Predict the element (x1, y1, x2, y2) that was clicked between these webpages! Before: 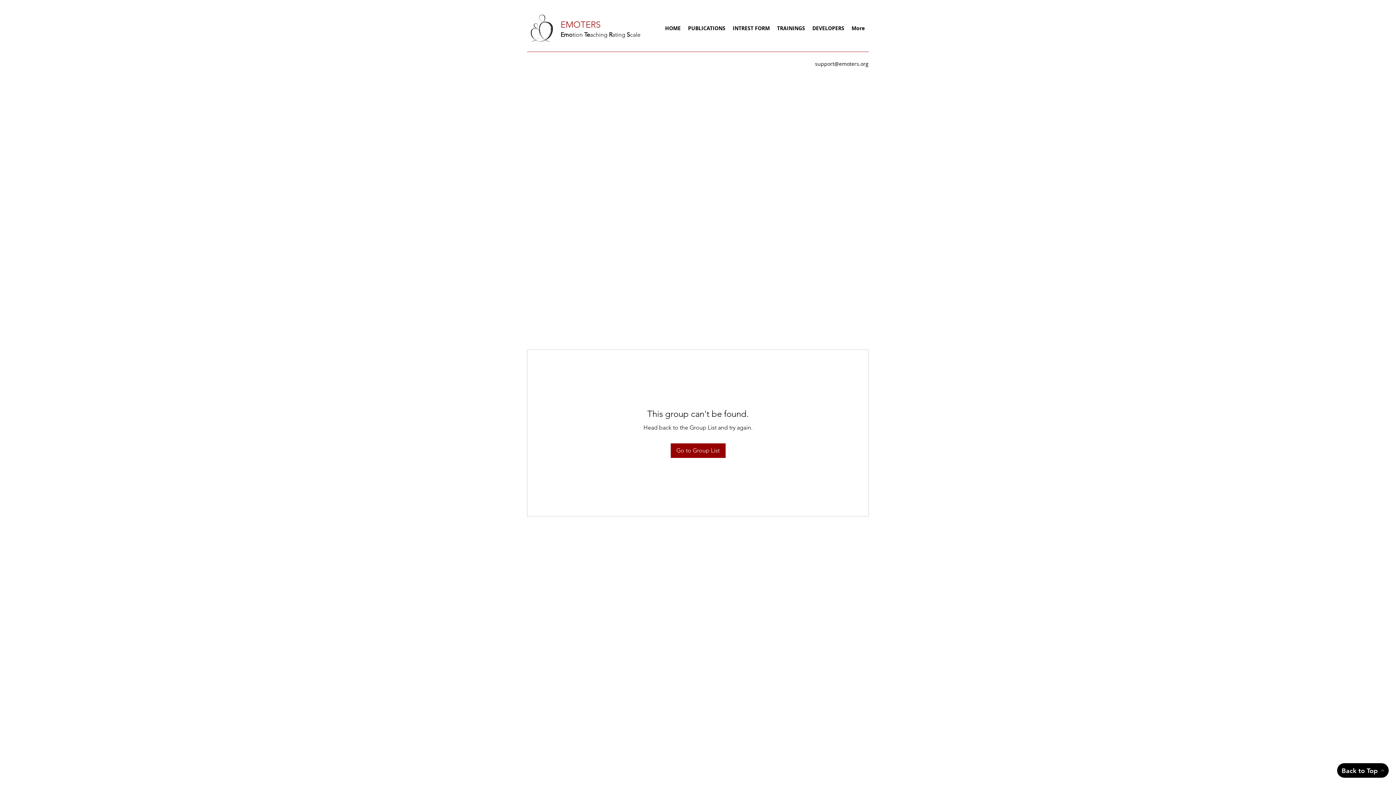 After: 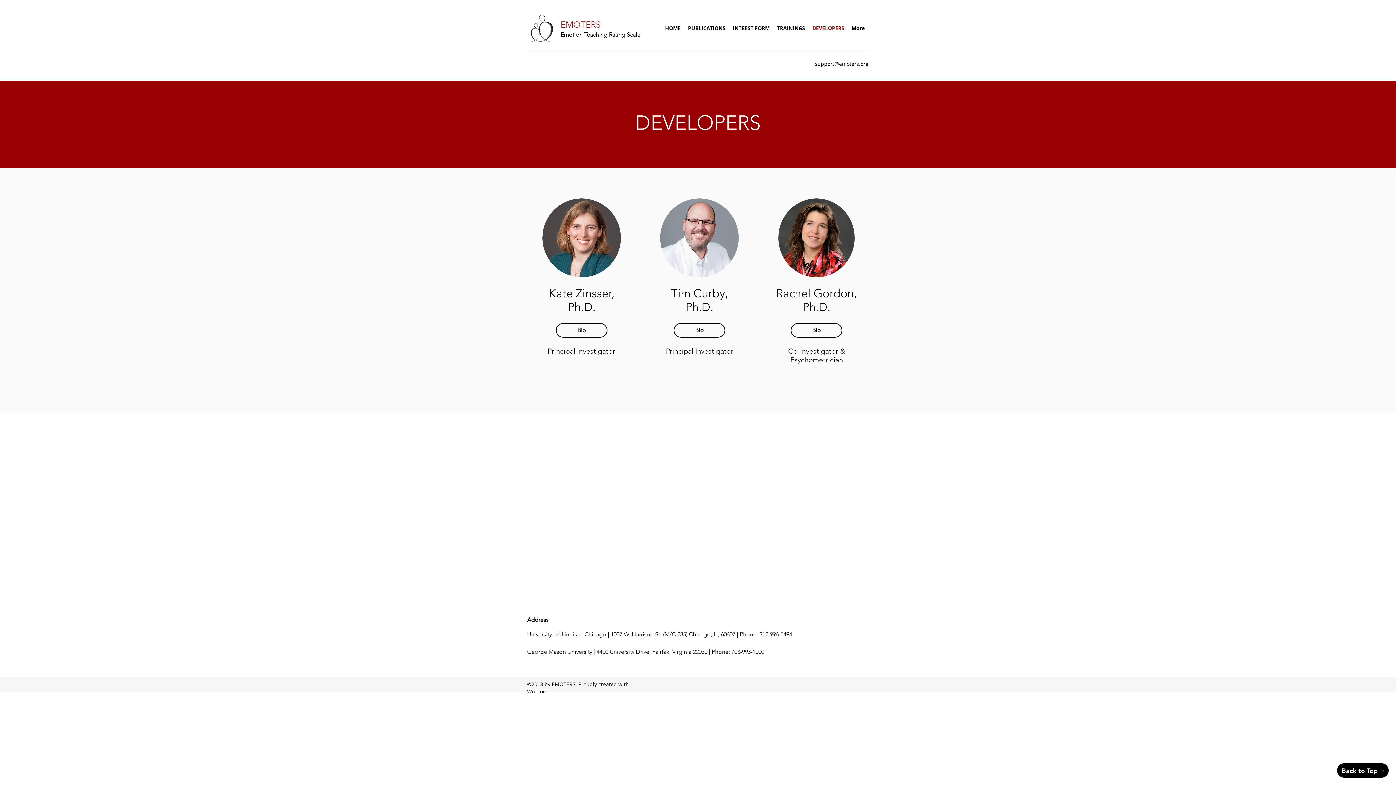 Action: bbox: (808, 22, 848, 33) label: DEVELOPERS